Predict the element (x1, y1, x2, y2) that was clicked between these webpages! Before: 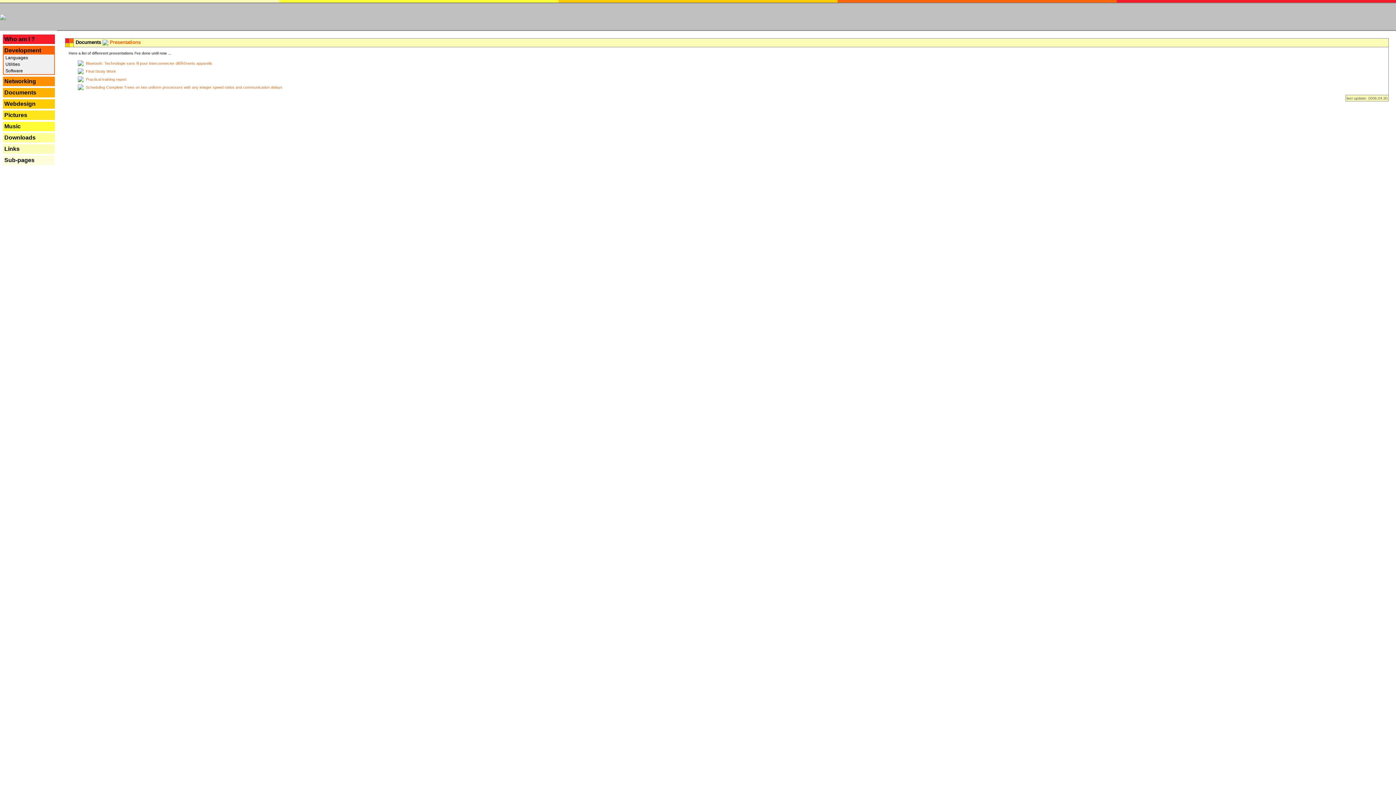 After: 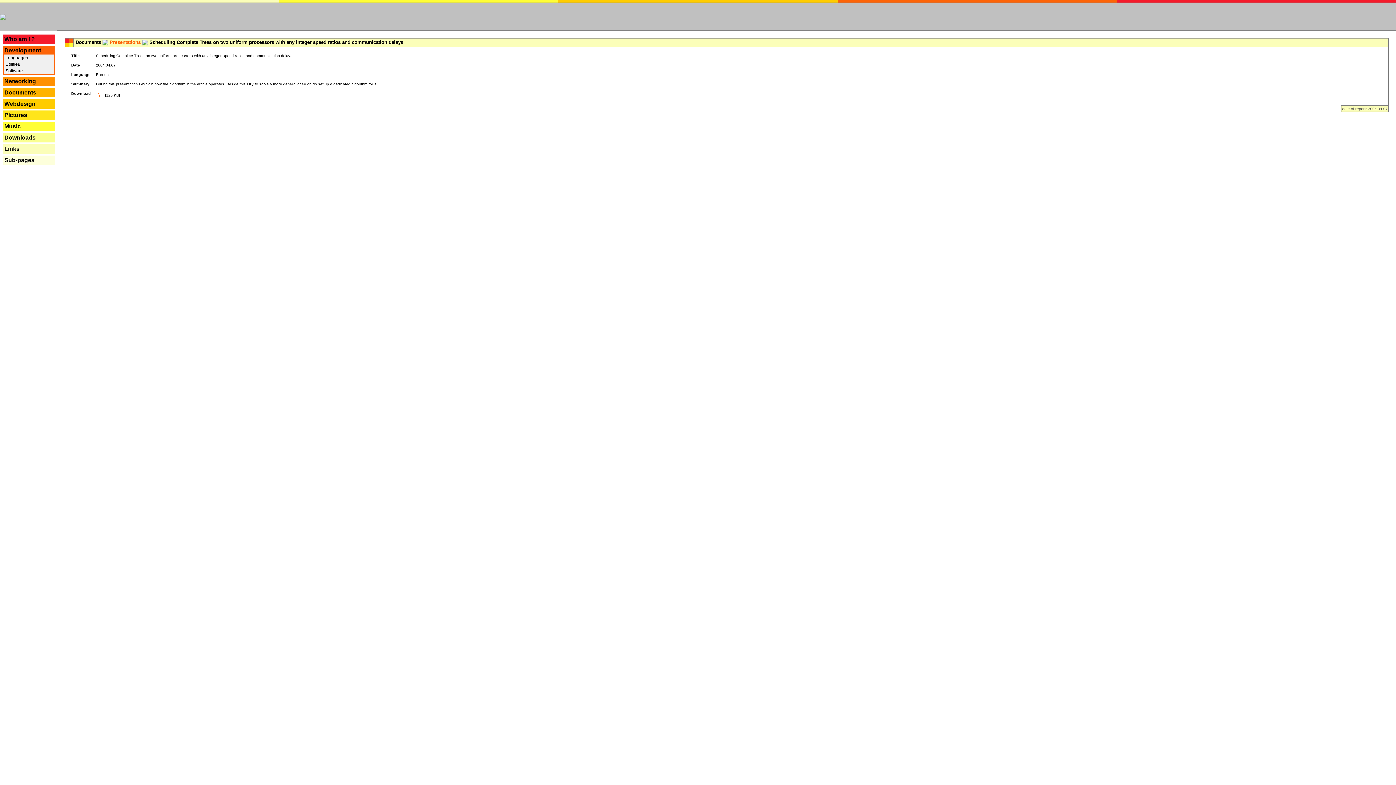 Action: bbox: (69, 84, 75, 91)